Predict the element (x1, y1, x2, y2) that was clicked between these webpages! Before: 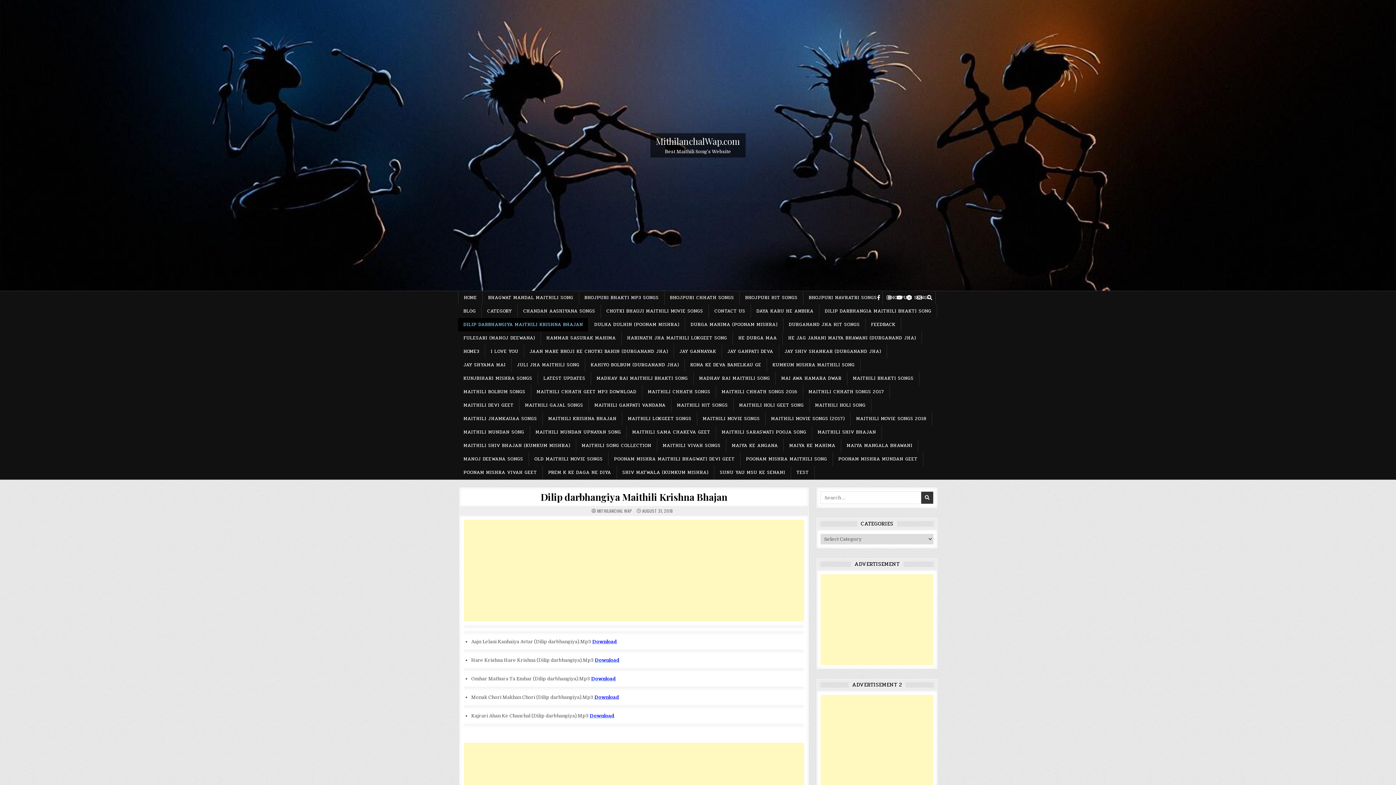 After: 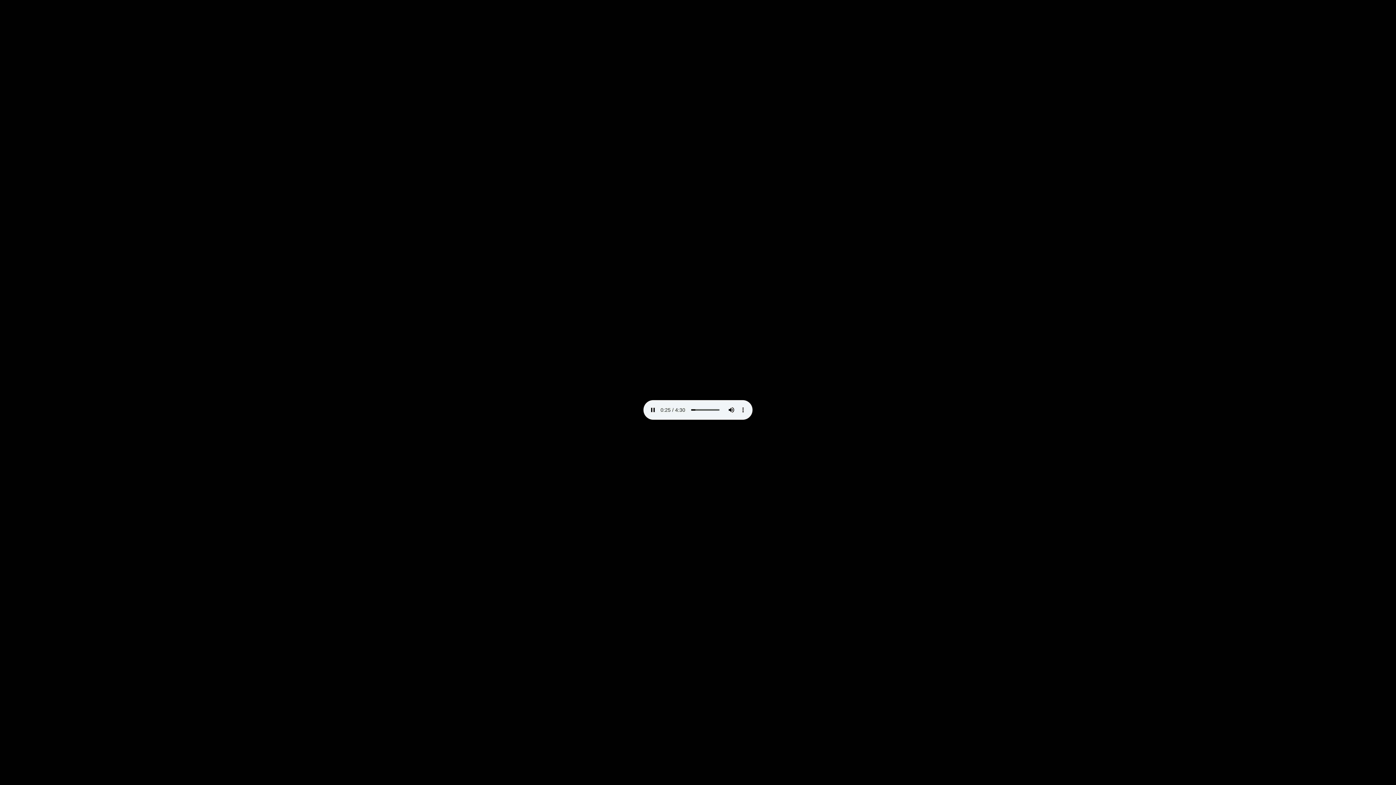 Action: bbox: (589, 713, 614, 718) label: Download